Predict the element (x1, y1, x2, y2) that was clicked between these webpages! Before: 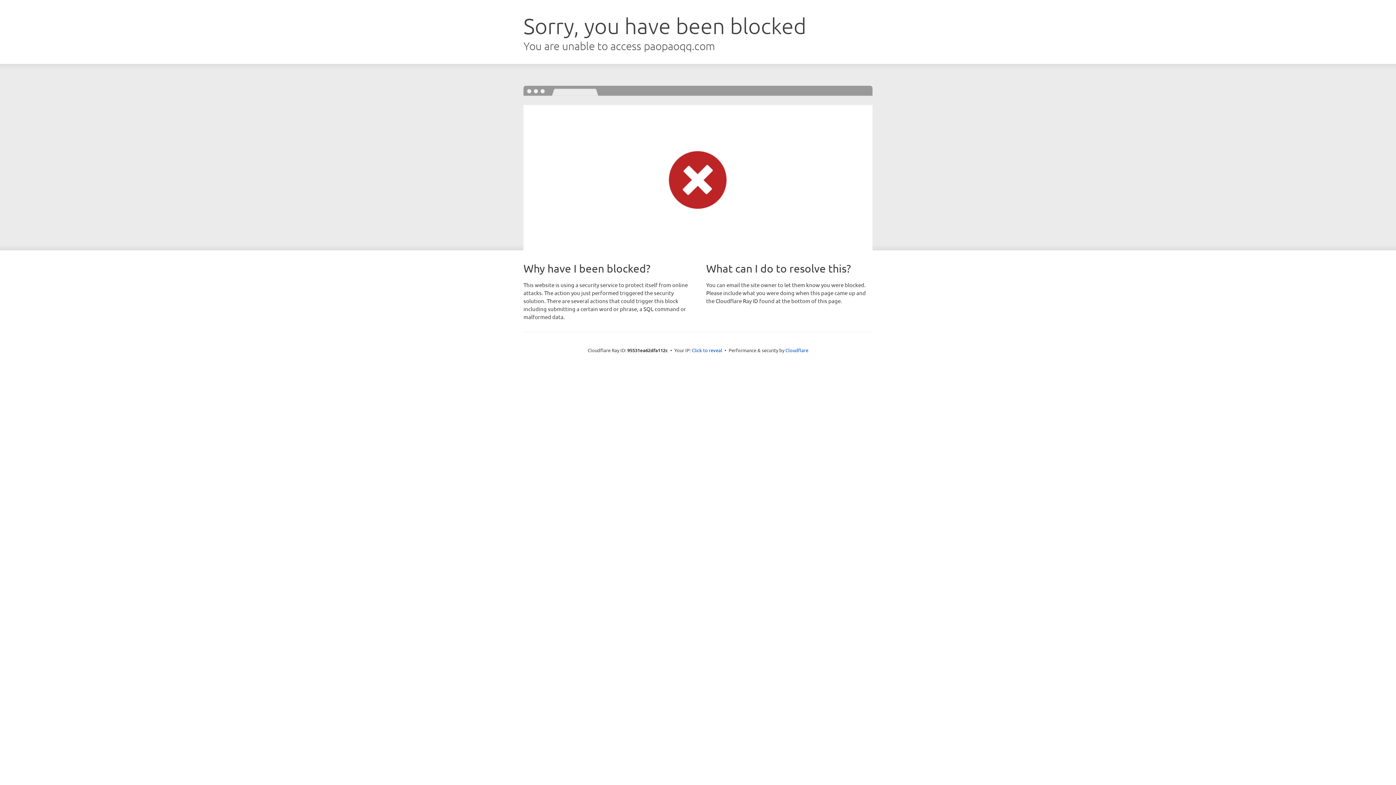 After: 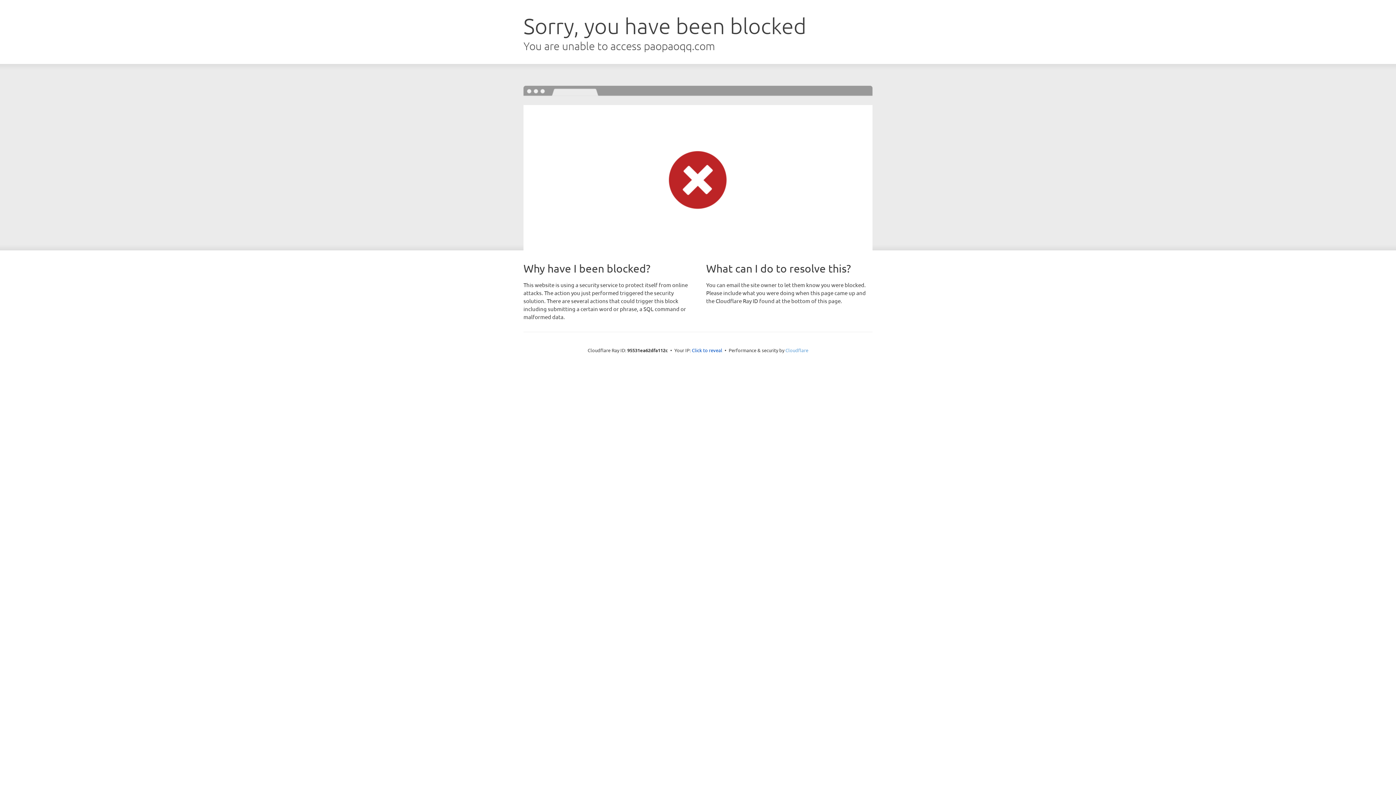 Action: bbox: (785, 347, 808, 353) label: Cloudflare